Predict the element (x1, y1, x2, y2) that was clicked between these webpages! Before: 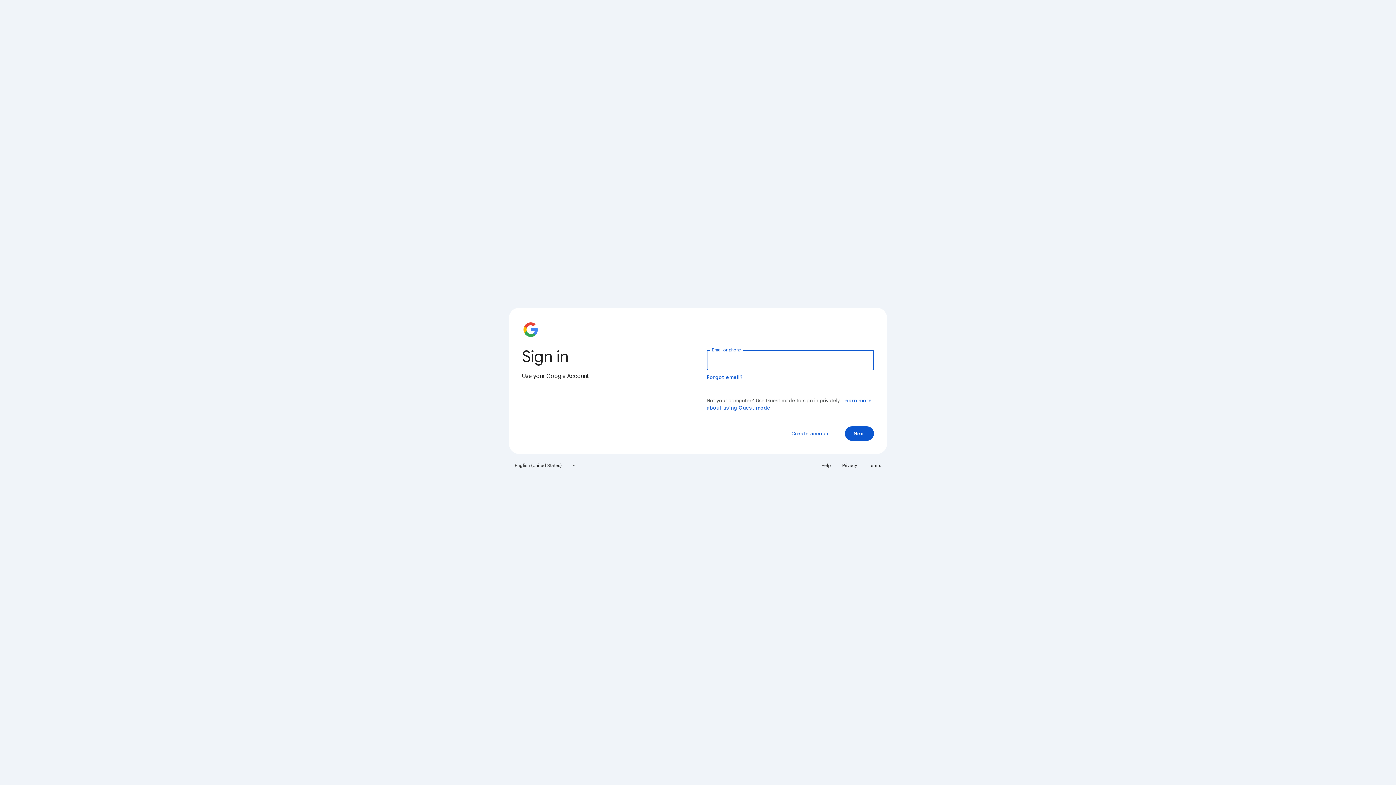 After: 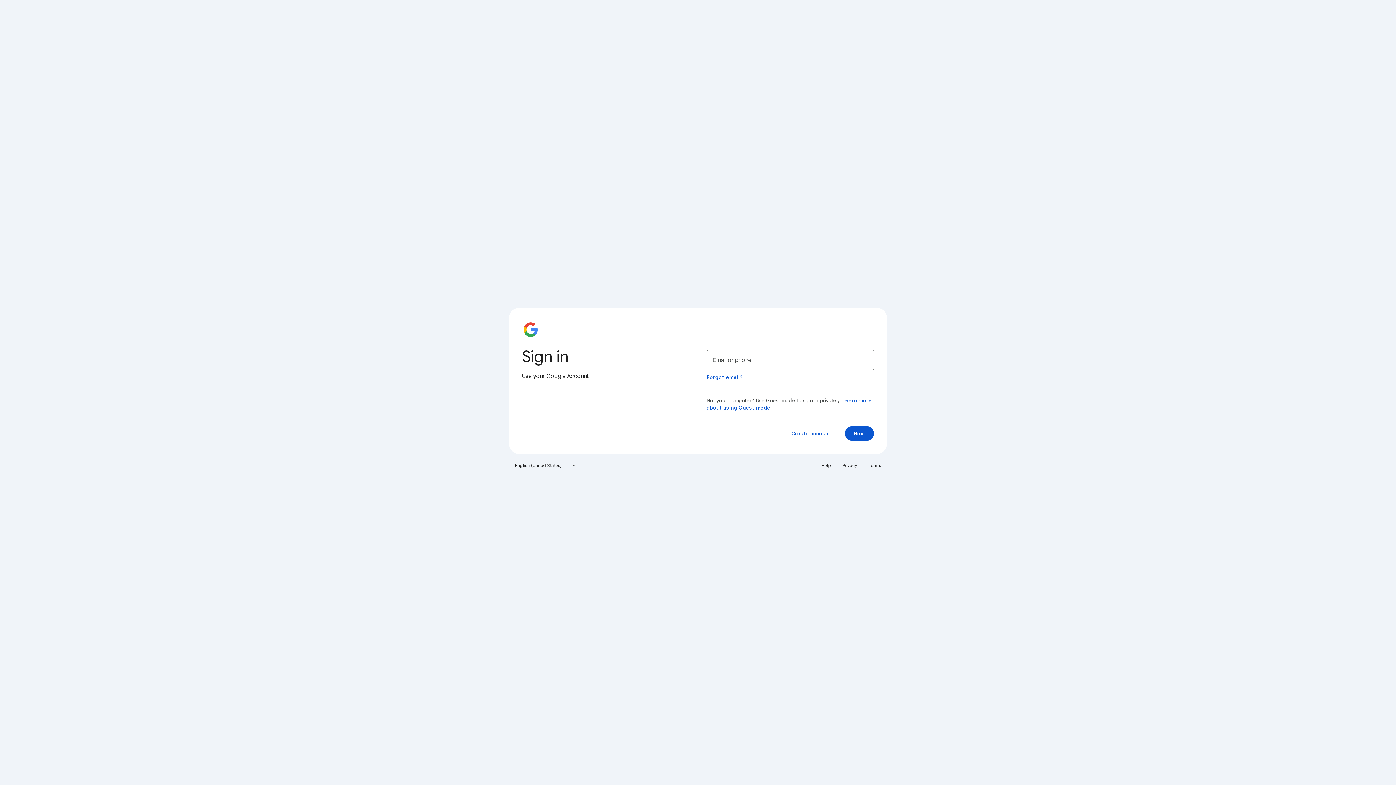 Action: label: Help bbox: (817, 460, 835, 471)